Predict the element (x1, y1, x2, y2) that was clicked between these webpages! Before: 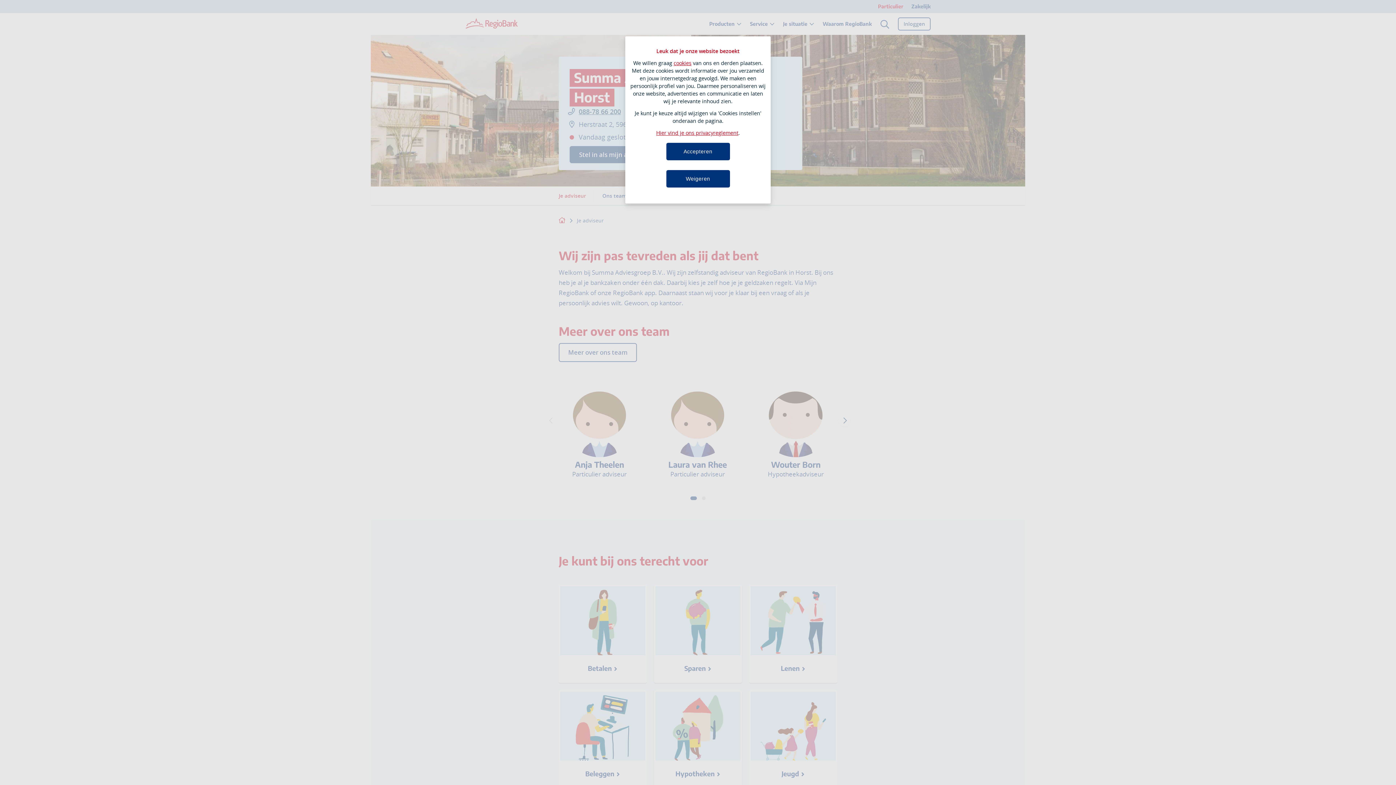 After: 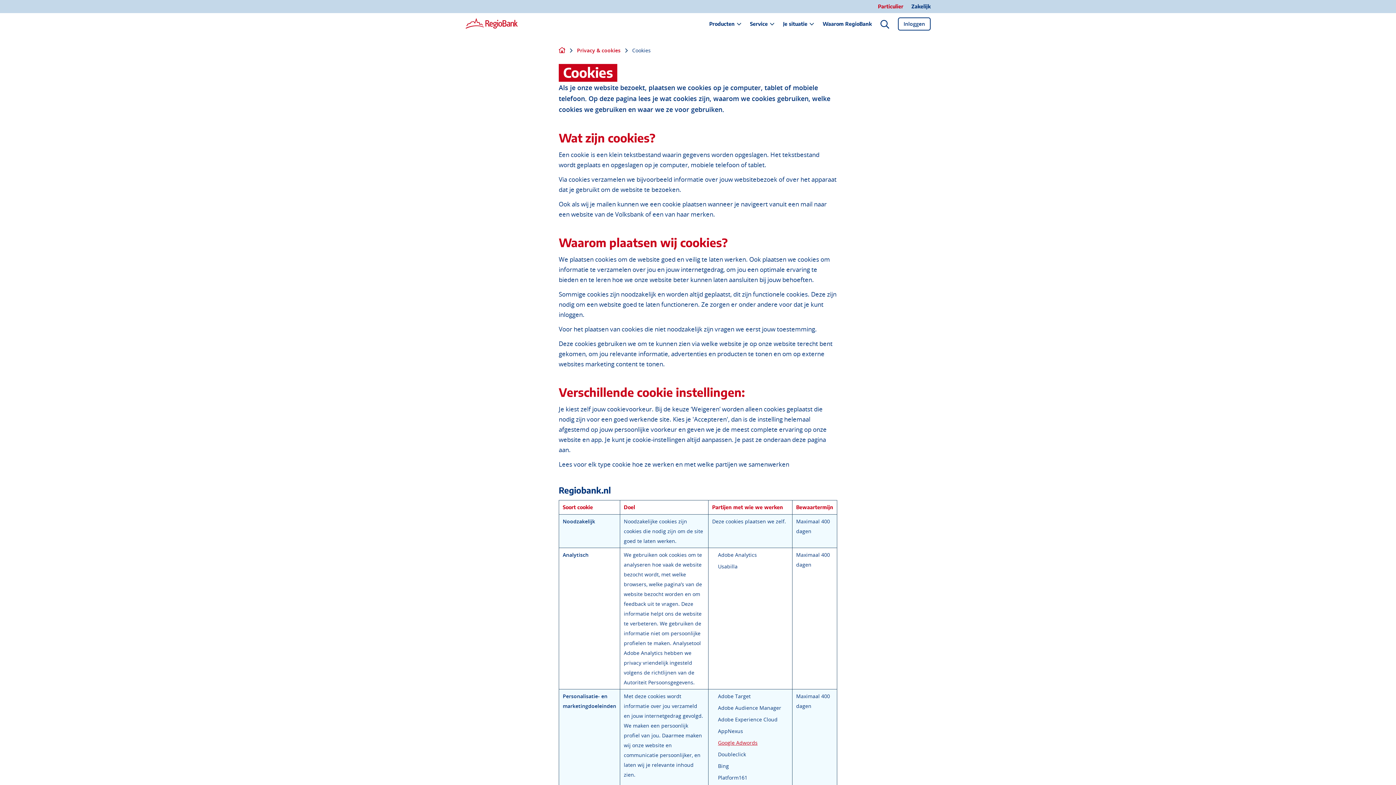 Action: bbox: (673, 59, 691, 66) label: cookies